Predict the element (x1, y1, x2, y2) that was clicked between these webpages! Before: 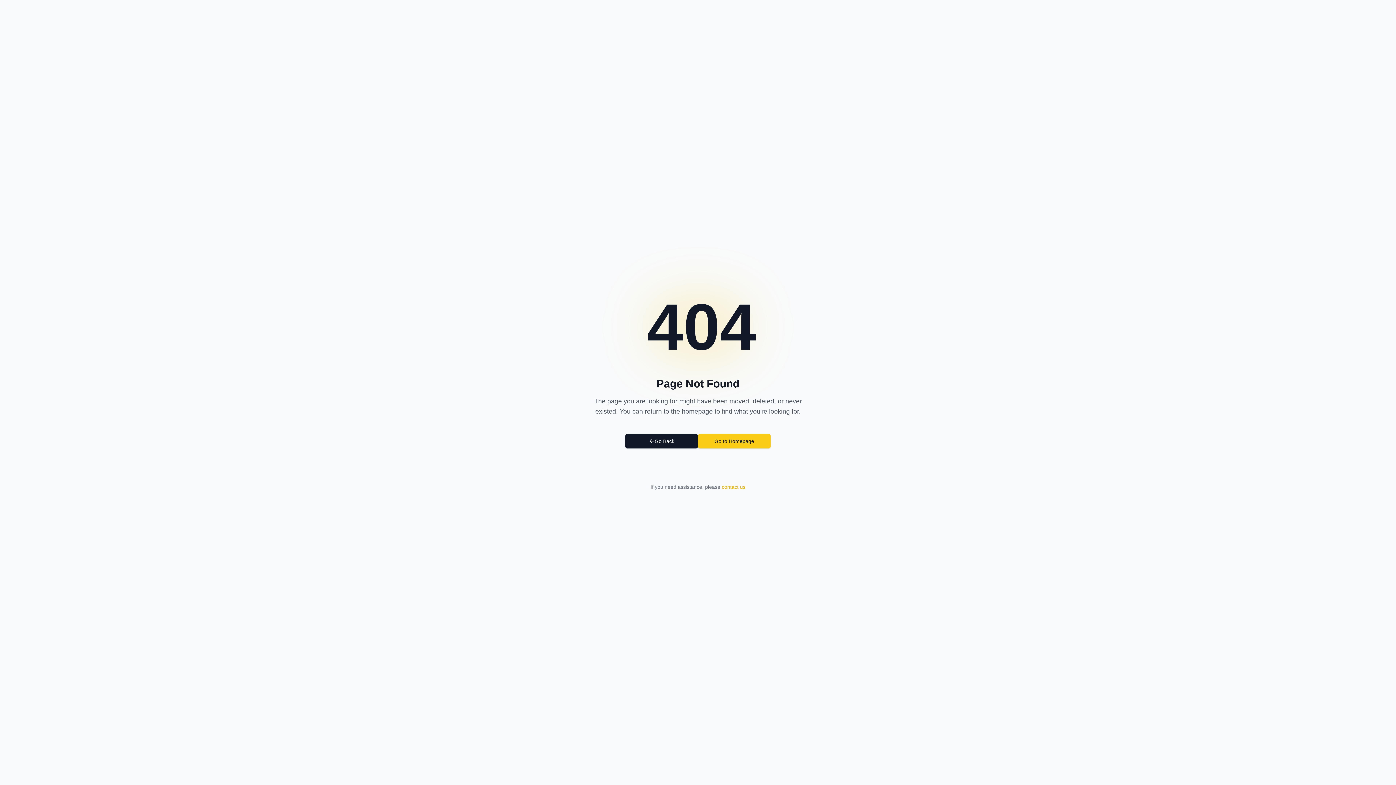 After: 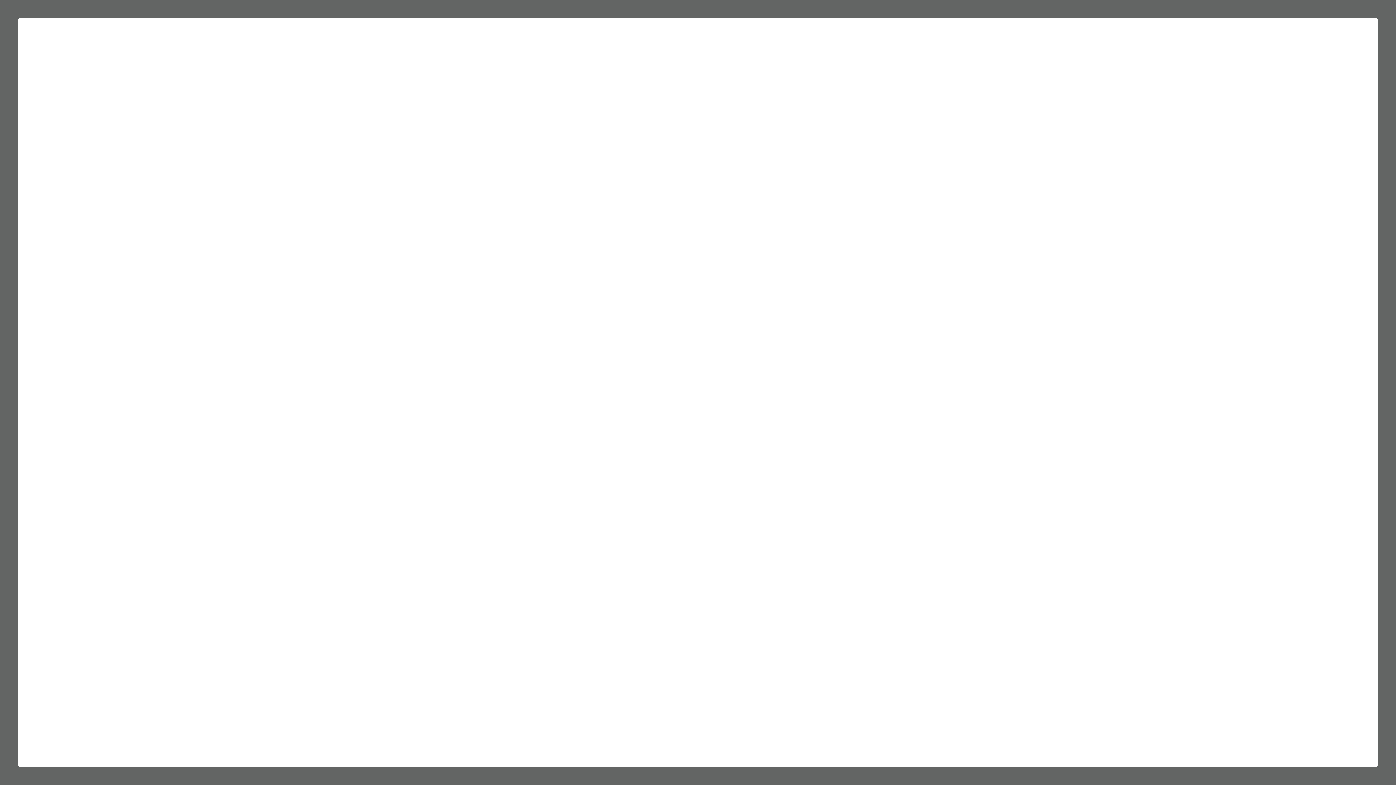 Action: label: contact us bbox: (722, 484, 745, 490)